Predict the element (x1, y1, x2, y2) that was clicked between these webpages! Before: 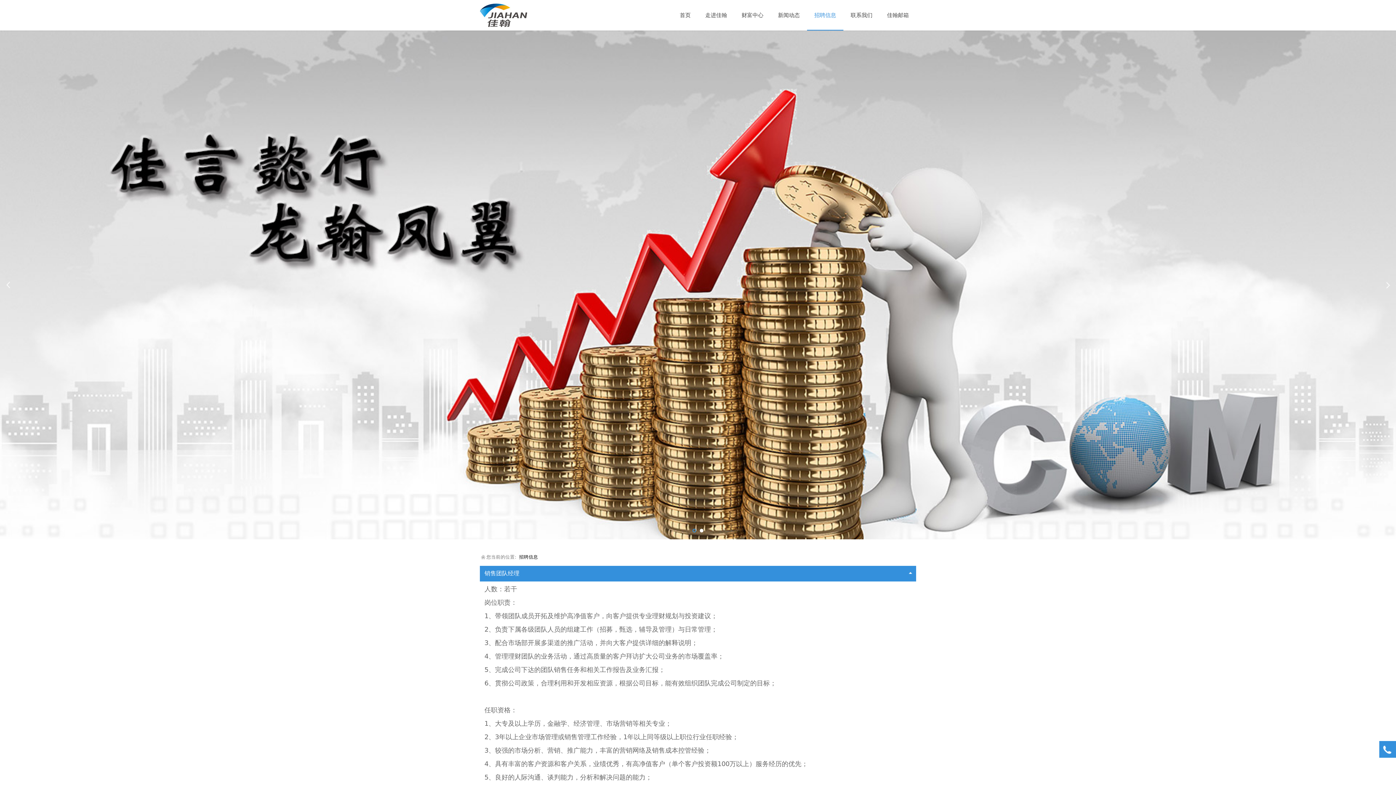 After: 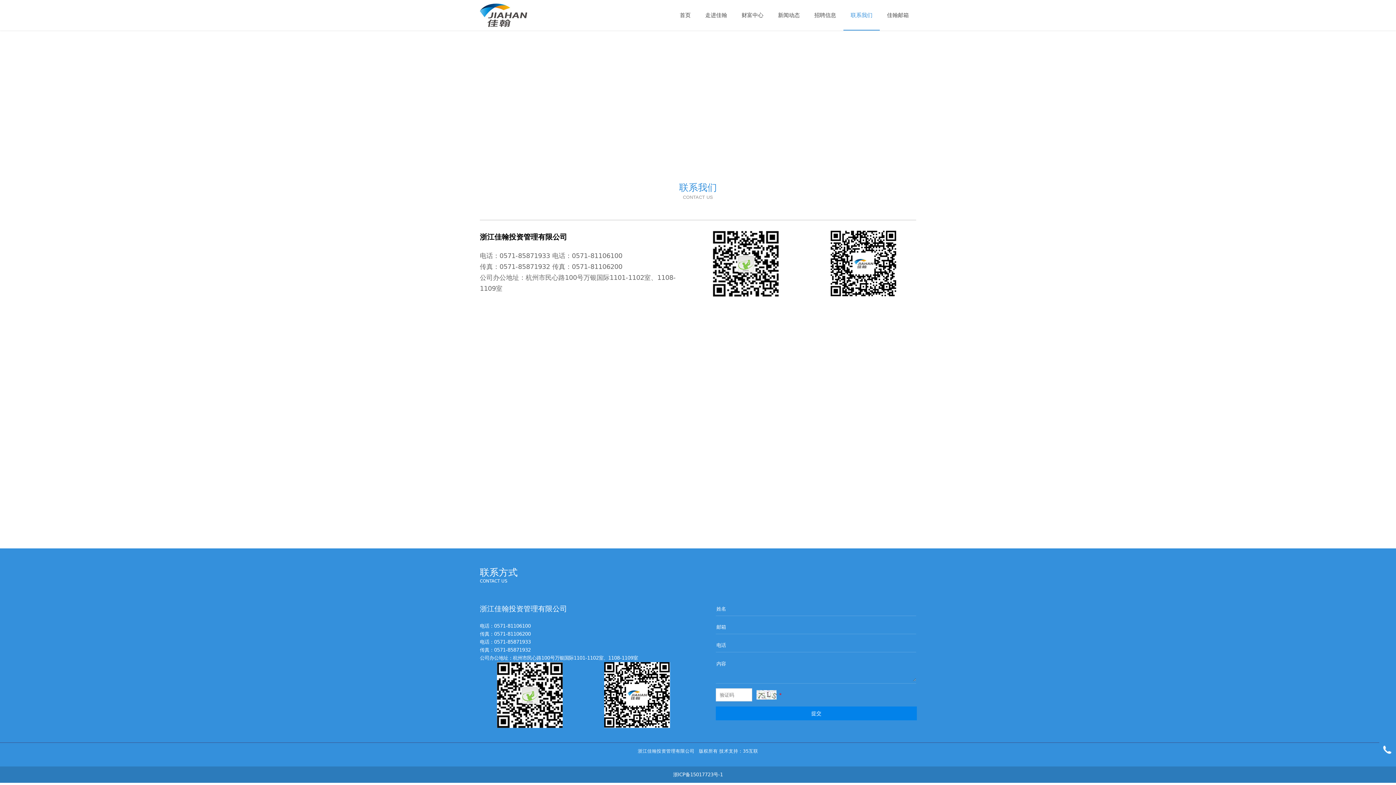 Action: bbox: (843, 0, 880, 30) label: 联系我们